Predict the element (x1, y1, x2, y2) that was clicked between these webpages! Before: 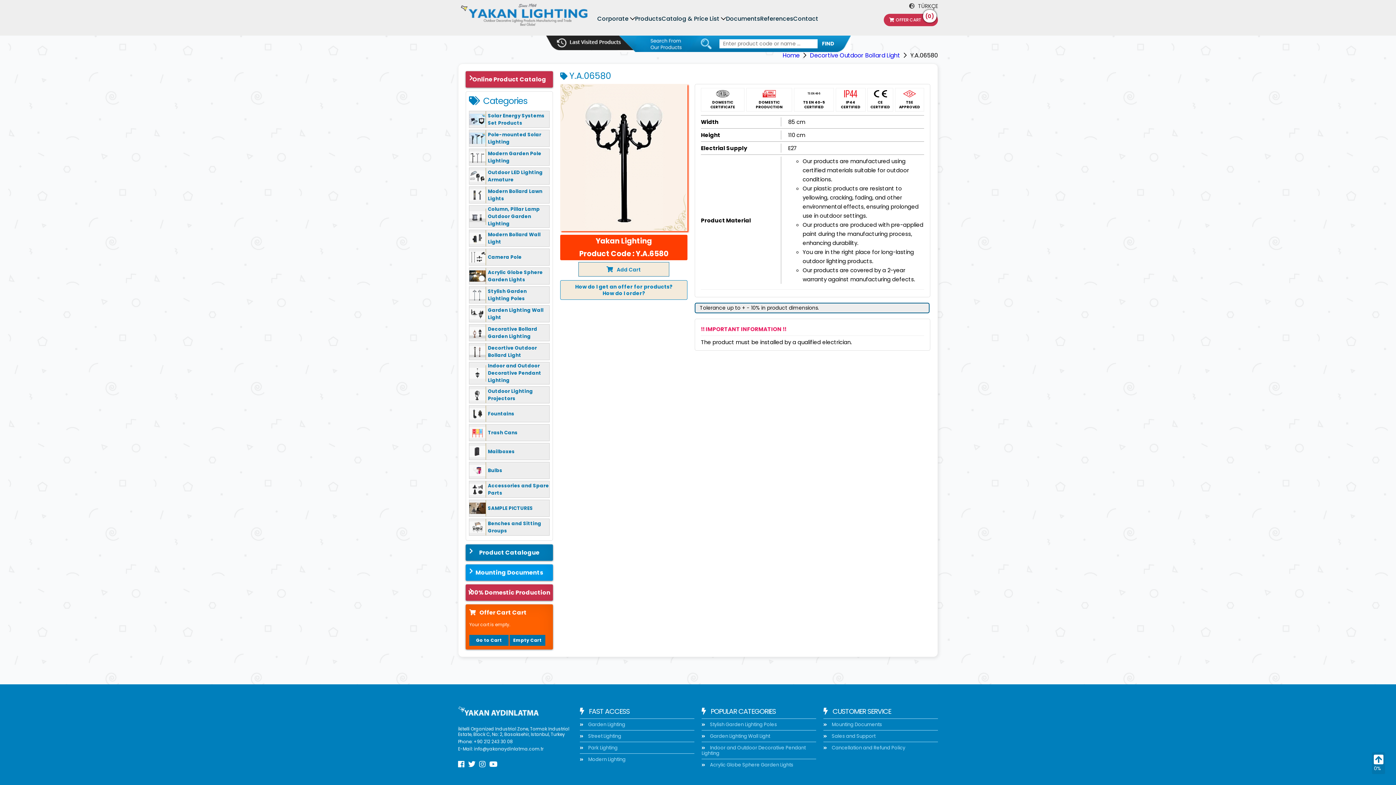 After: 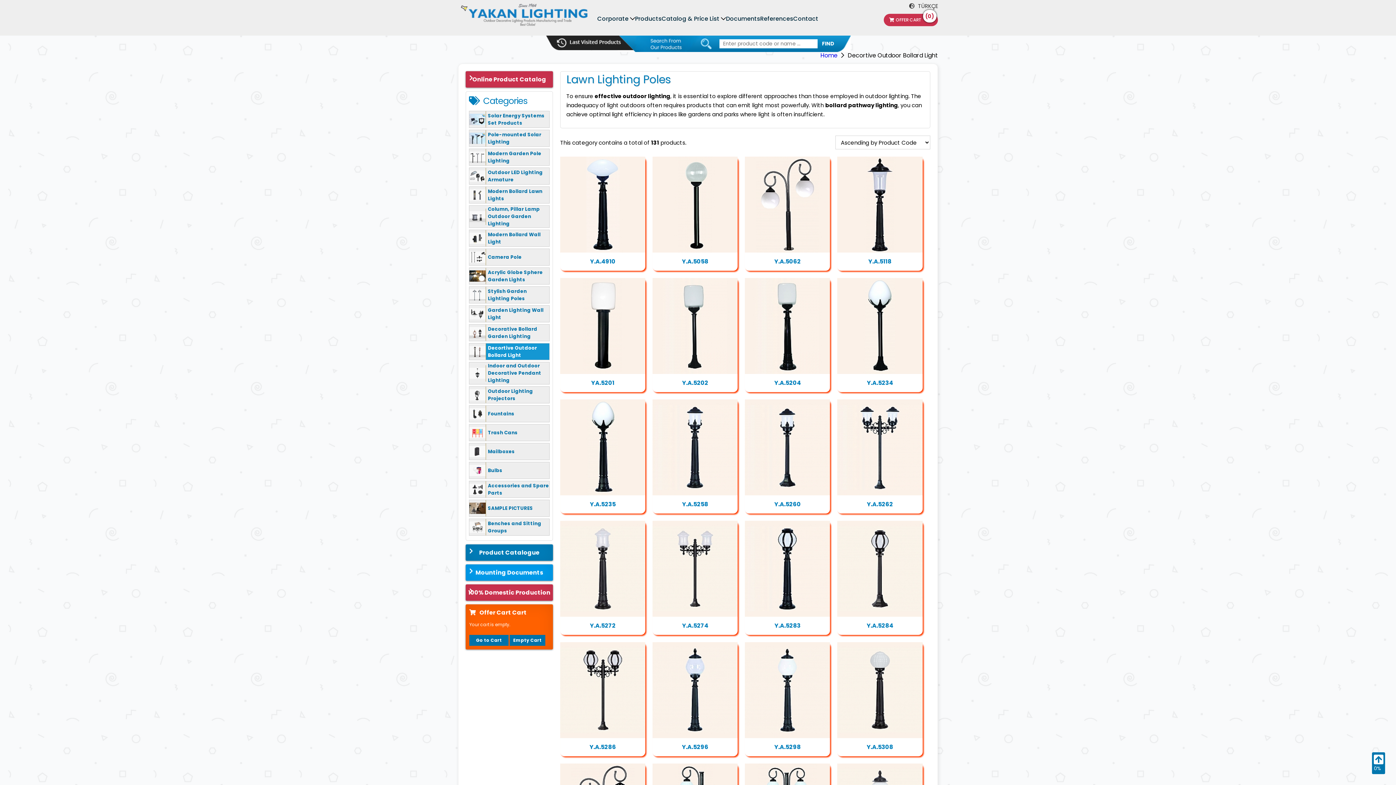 Action: label: Decortive Outdoor Bollard Light bbox: (469, 343, 549, 360)